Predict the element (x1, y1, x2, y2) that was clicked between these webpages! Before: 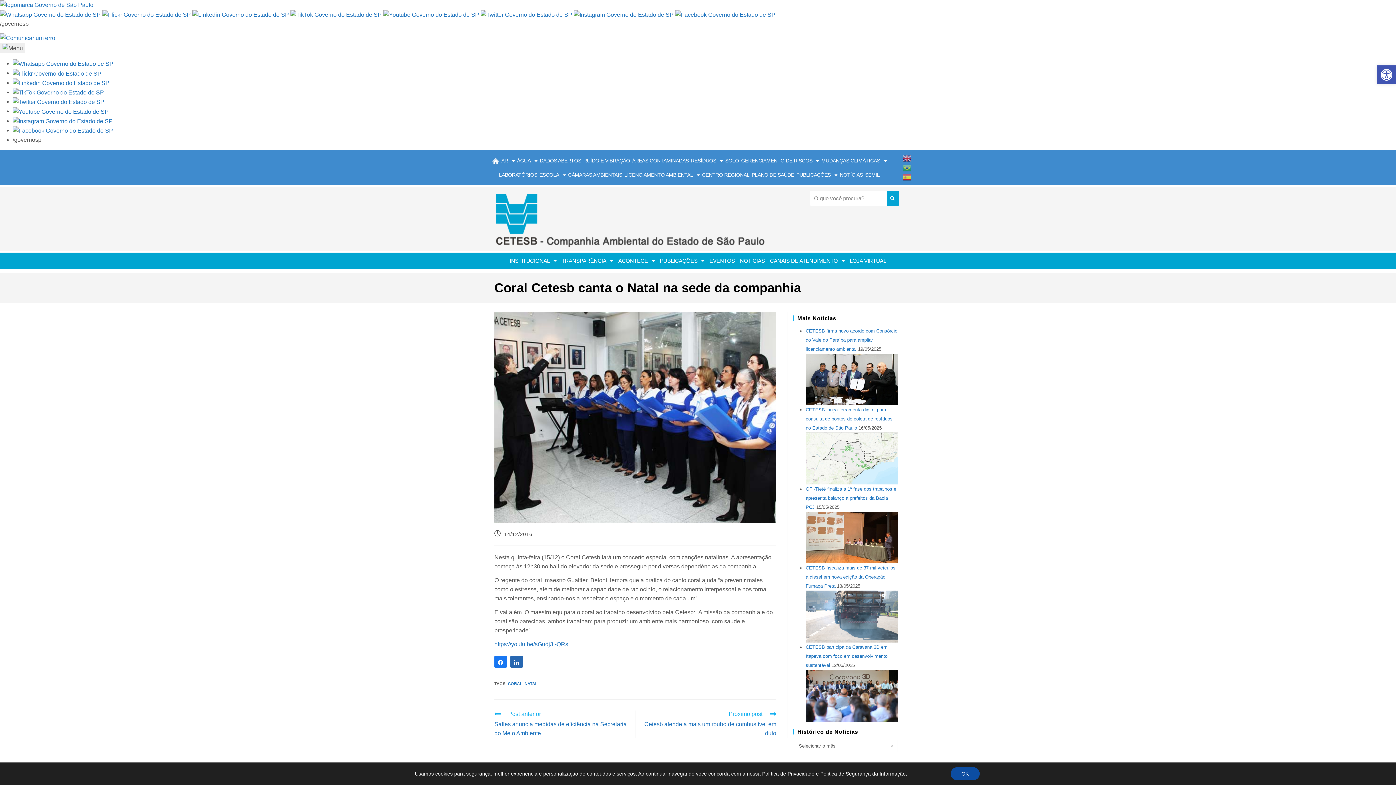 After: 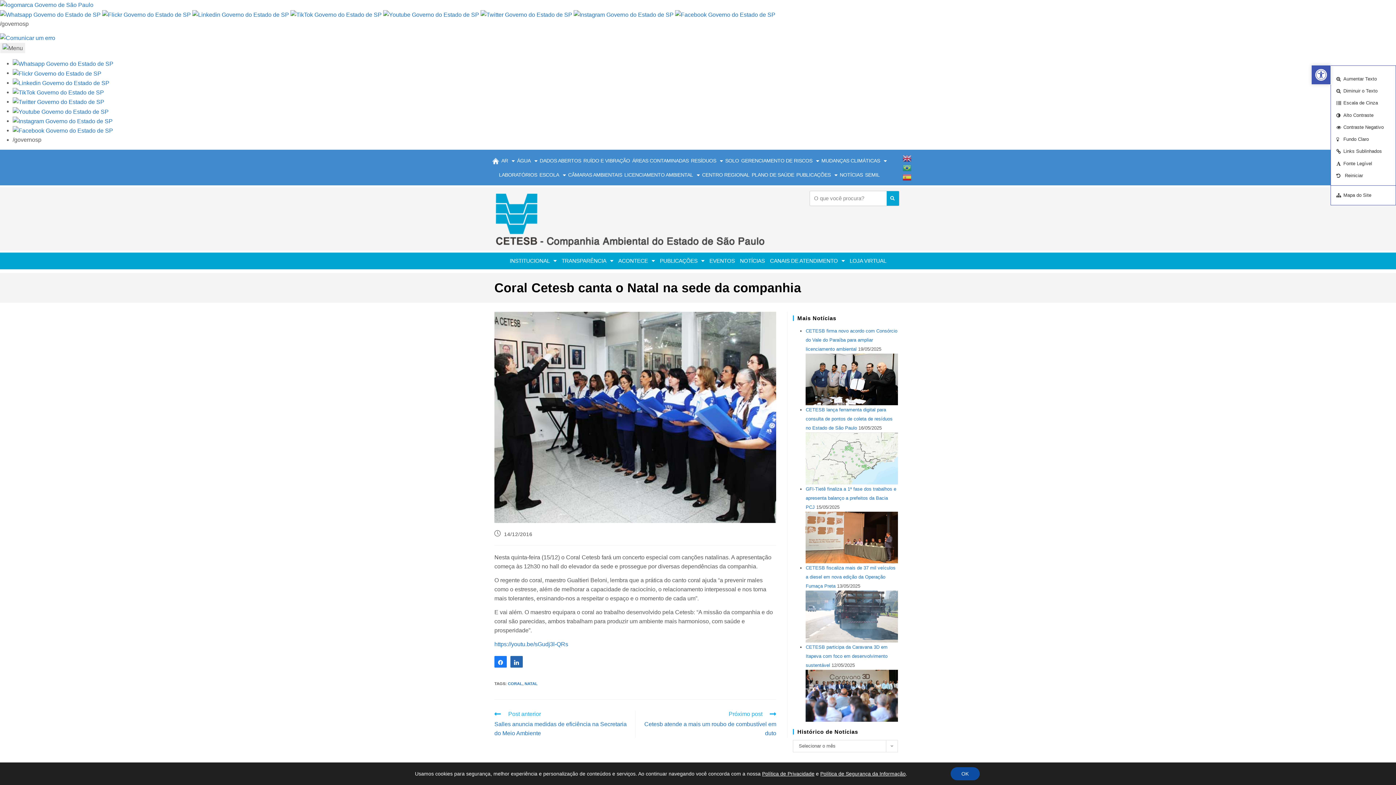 Action: label: Barra de Ferramentas Aberta bbox: (1377, 65, 1396, 84)